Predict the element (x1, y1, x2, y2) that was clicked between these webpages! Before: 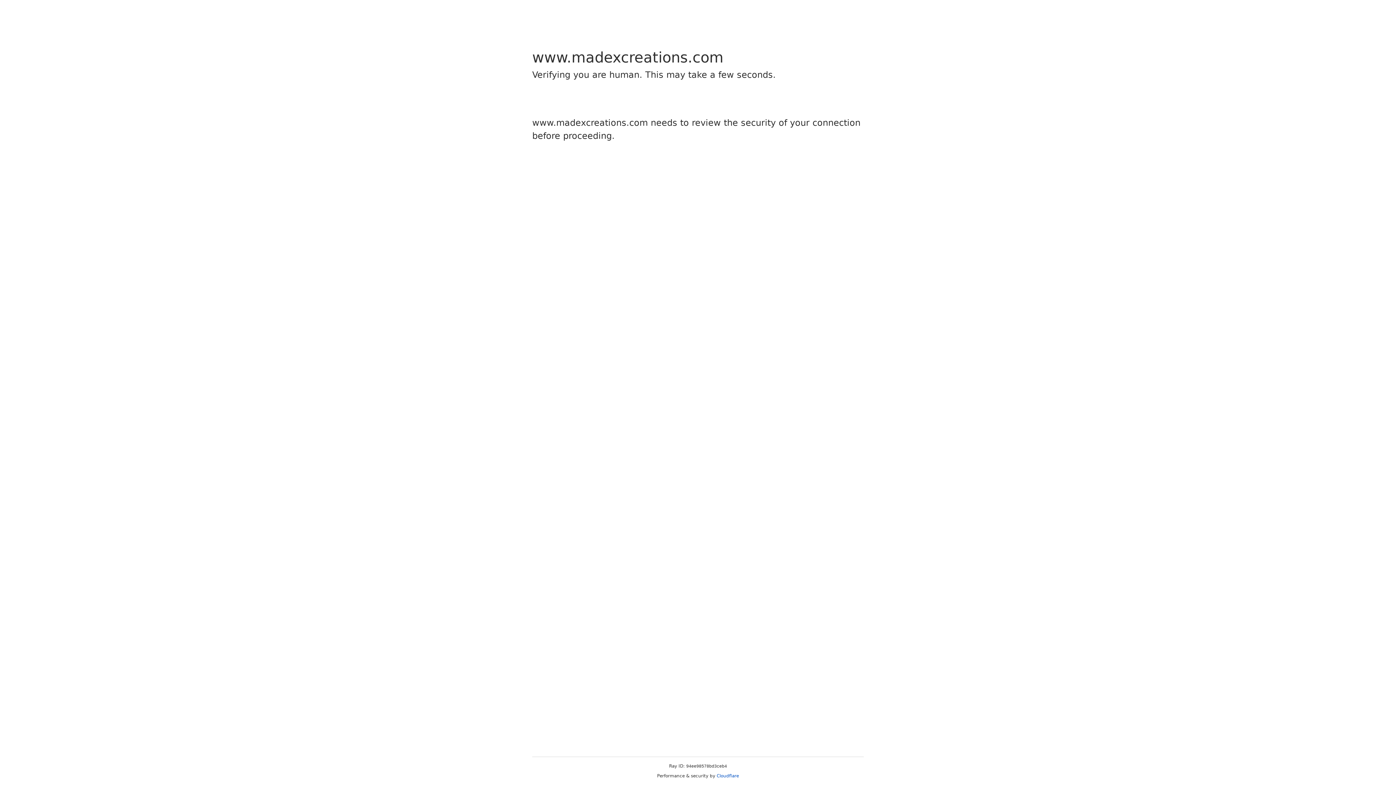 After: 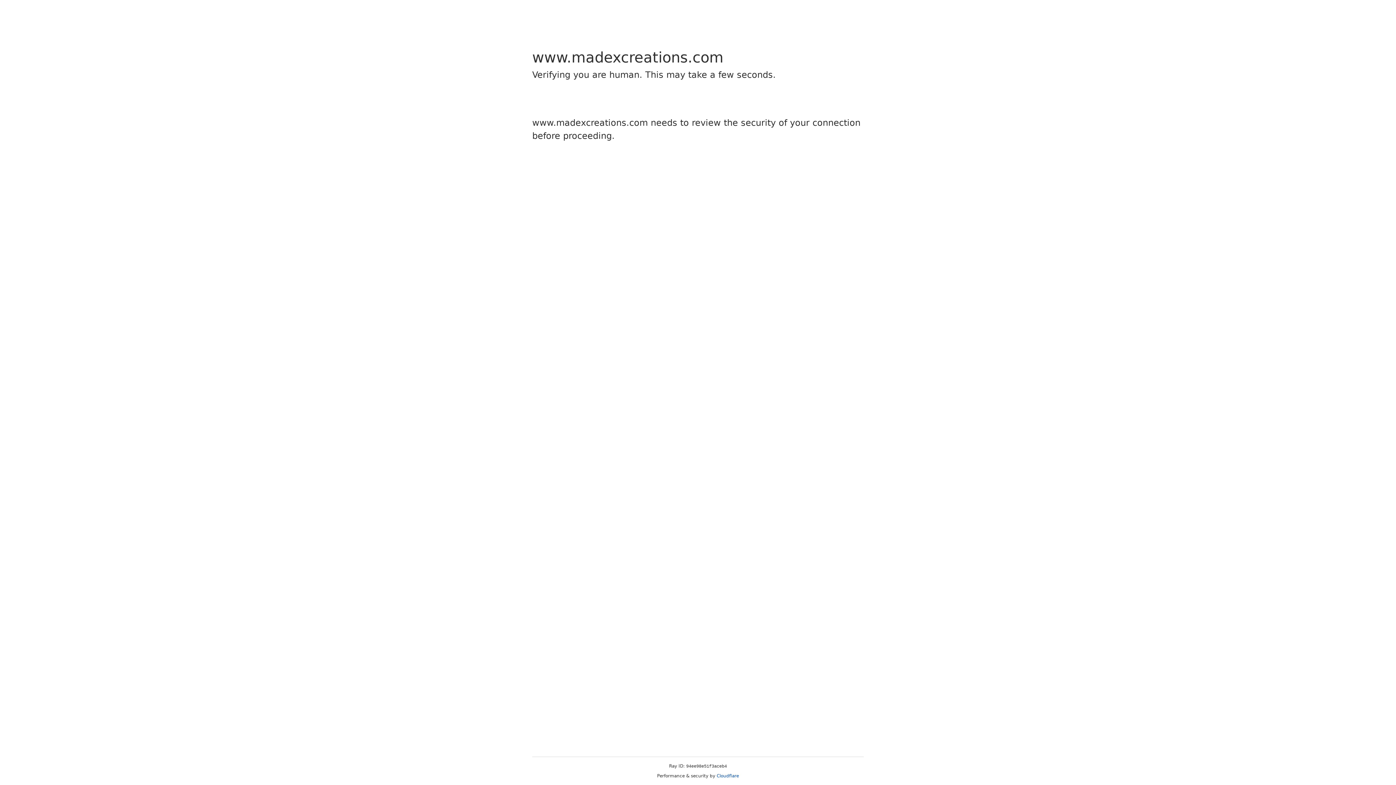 Action: bbox: (716, 773, 739, 778) label: Cloudflare